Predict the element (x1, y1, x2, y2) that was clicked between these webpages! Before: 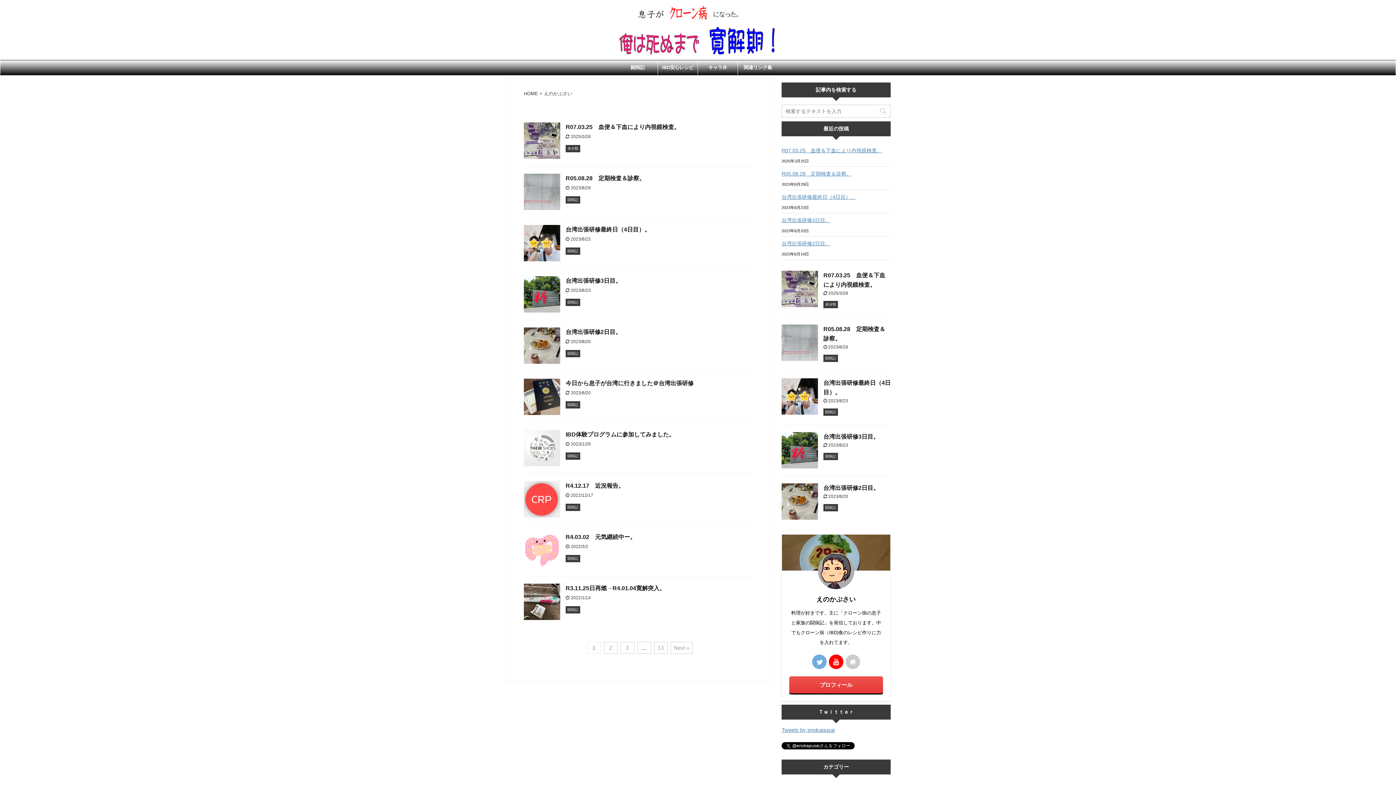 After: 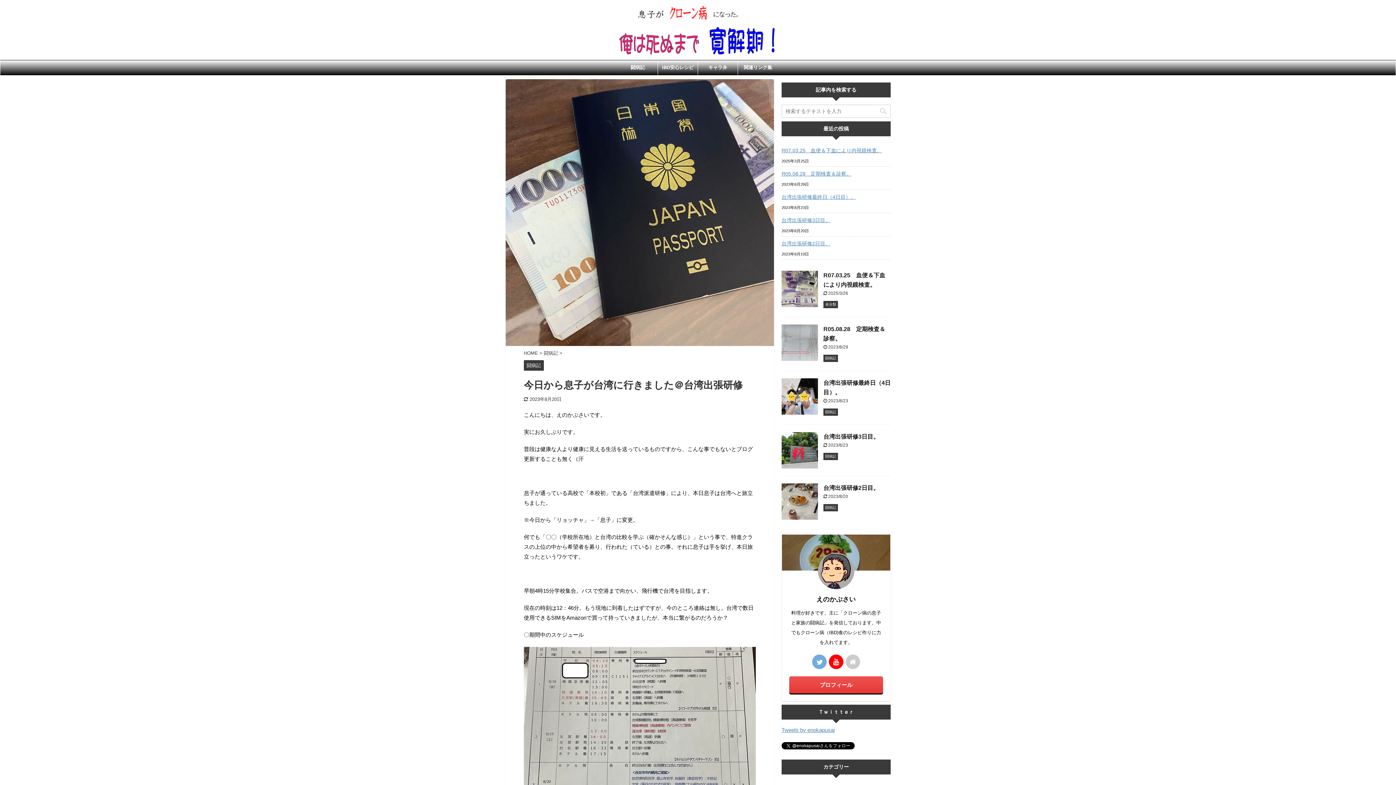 Action: bbox: (565, 380, 693, 386) label: 今日から息子が台湾に行きました＠台湾出張研修